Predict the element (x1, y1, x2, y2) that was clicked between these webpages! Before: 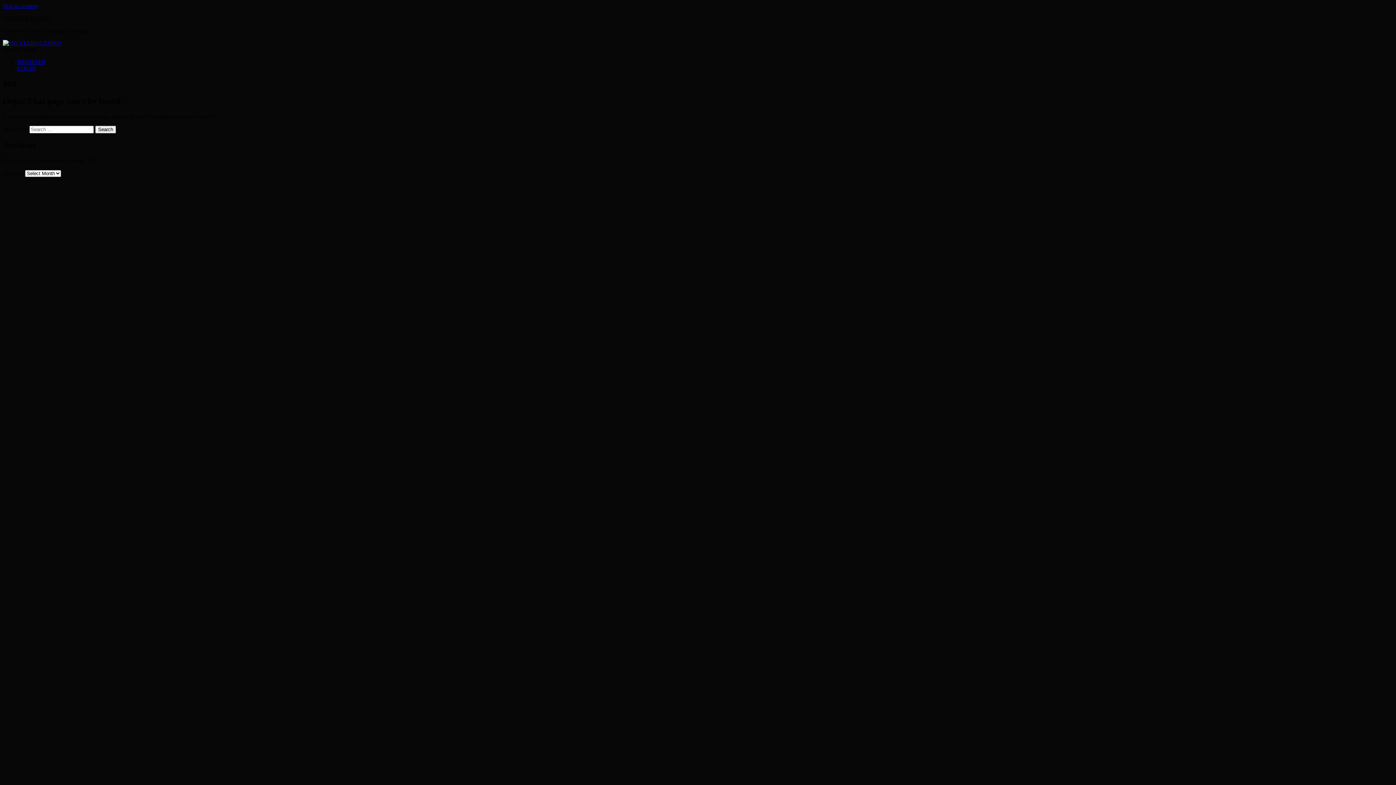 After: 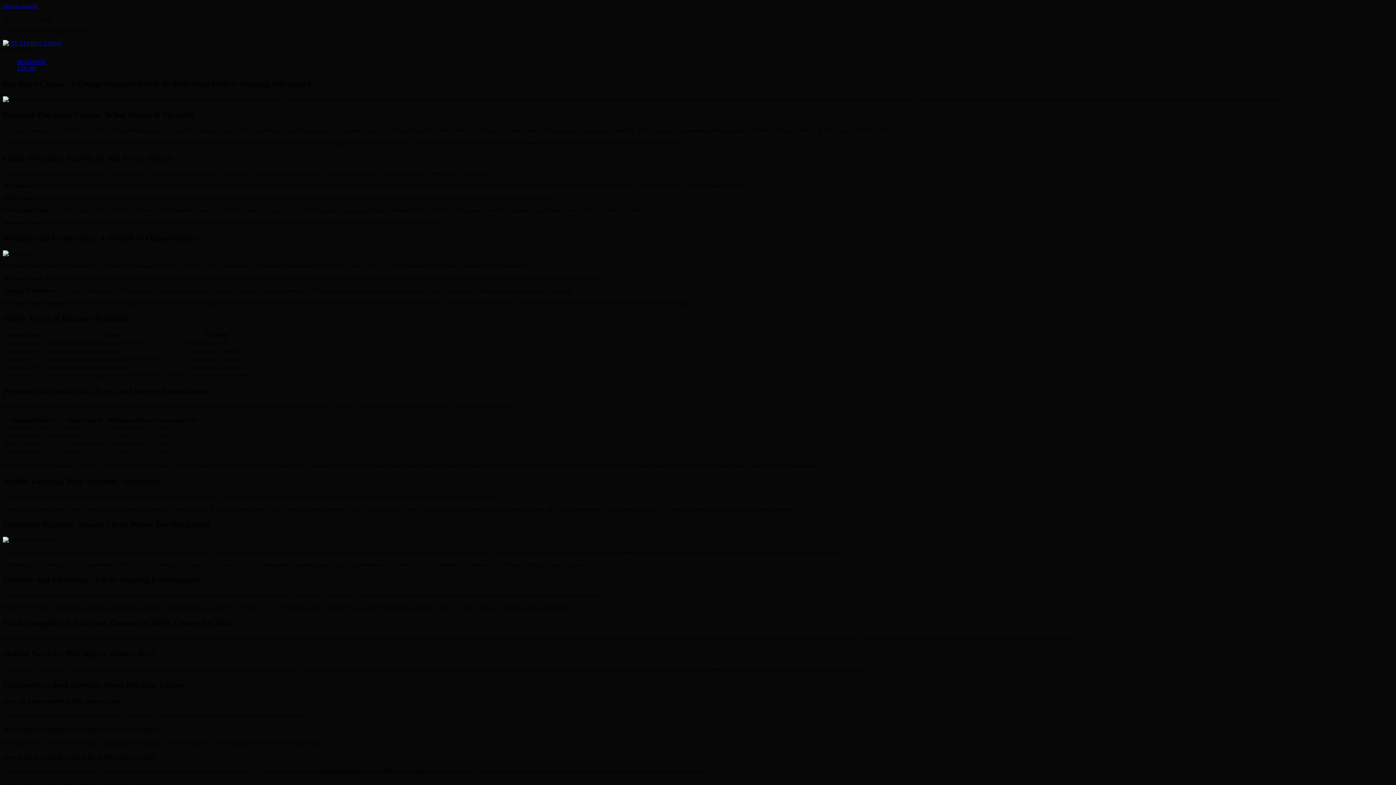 Action: label: PIN STAR CASINO bbox: (2, 15, 52, 21)